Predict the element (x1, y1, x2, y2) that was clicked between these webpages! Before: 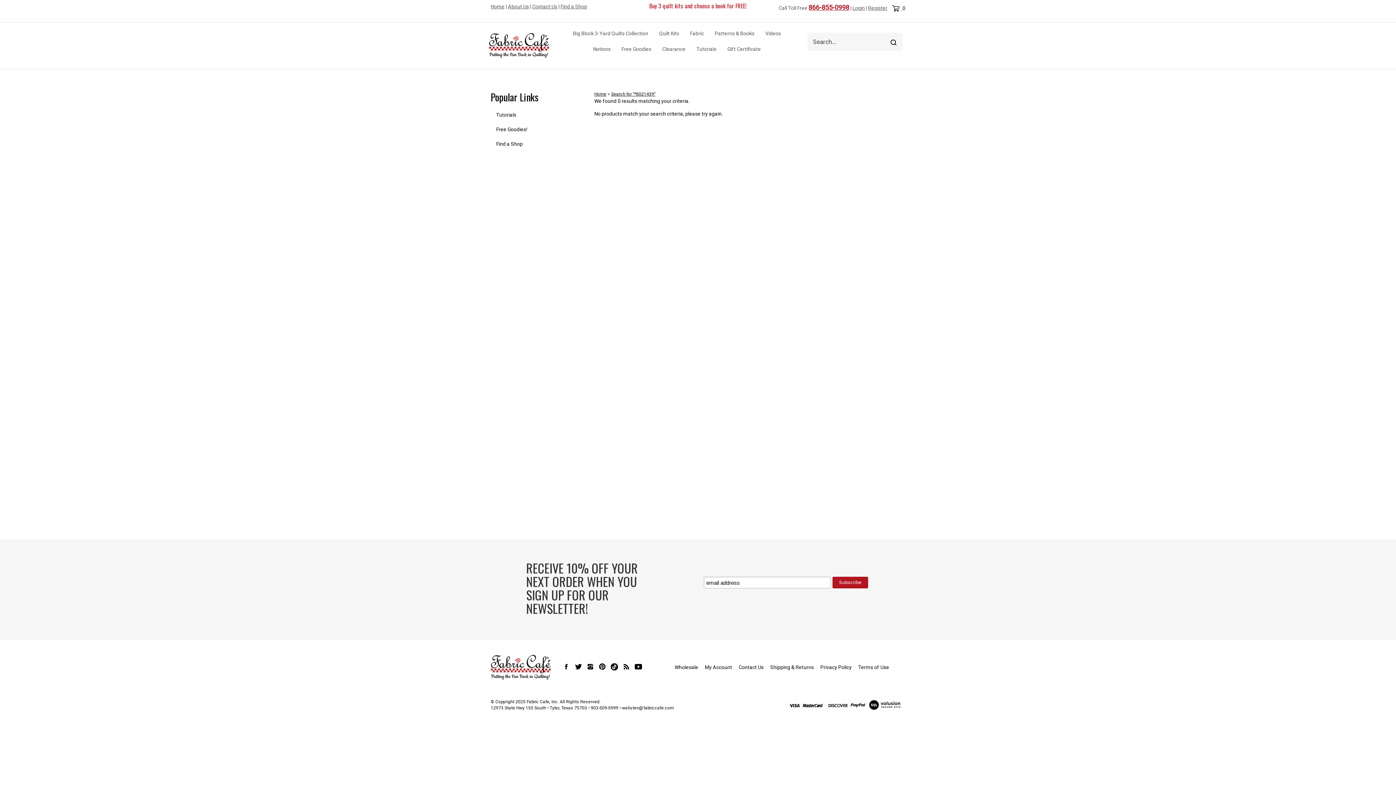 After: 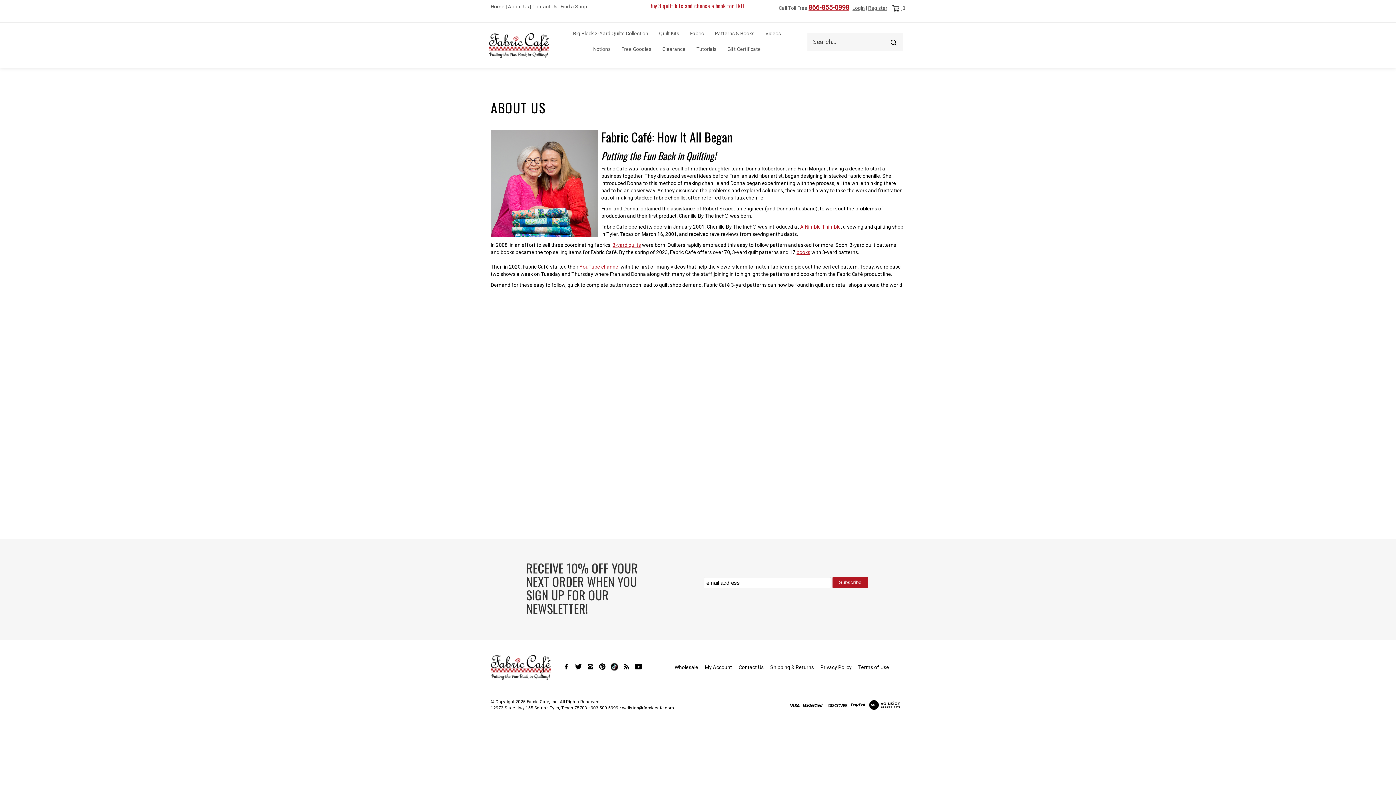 Action: bbox: (508, 2, 529, 10) label: About Us